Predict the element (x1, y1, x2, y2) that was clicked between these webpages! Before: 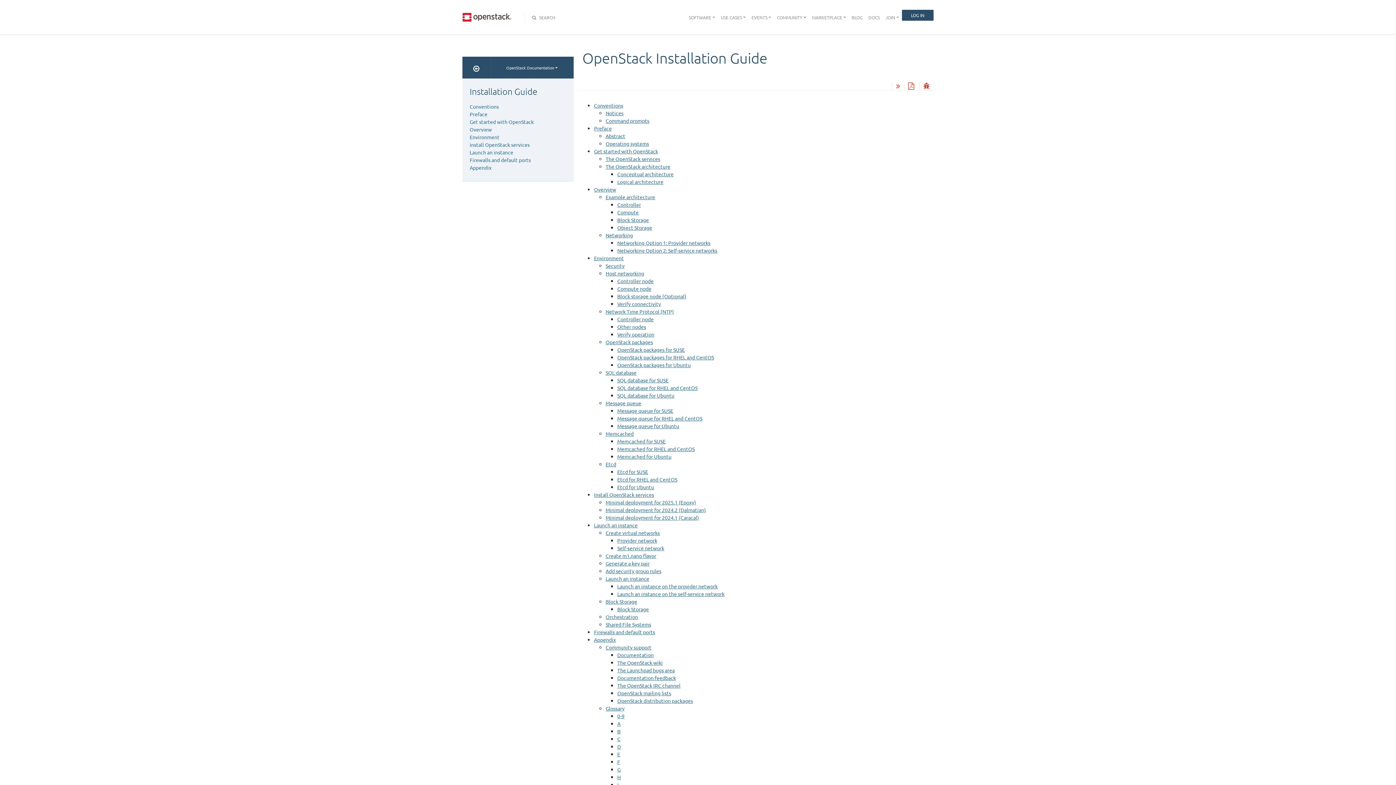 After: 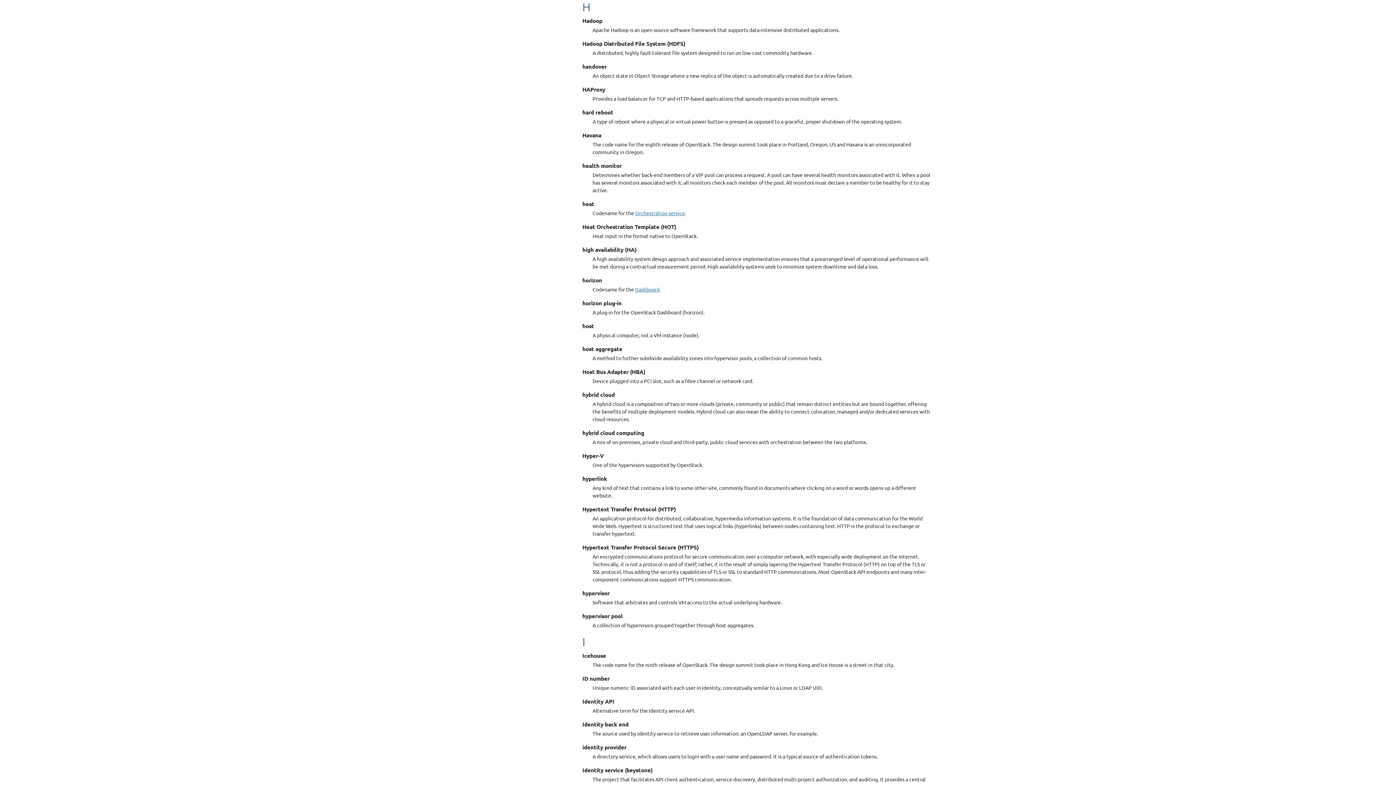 Action: label: H bbox: (617, 774, 621, 780)